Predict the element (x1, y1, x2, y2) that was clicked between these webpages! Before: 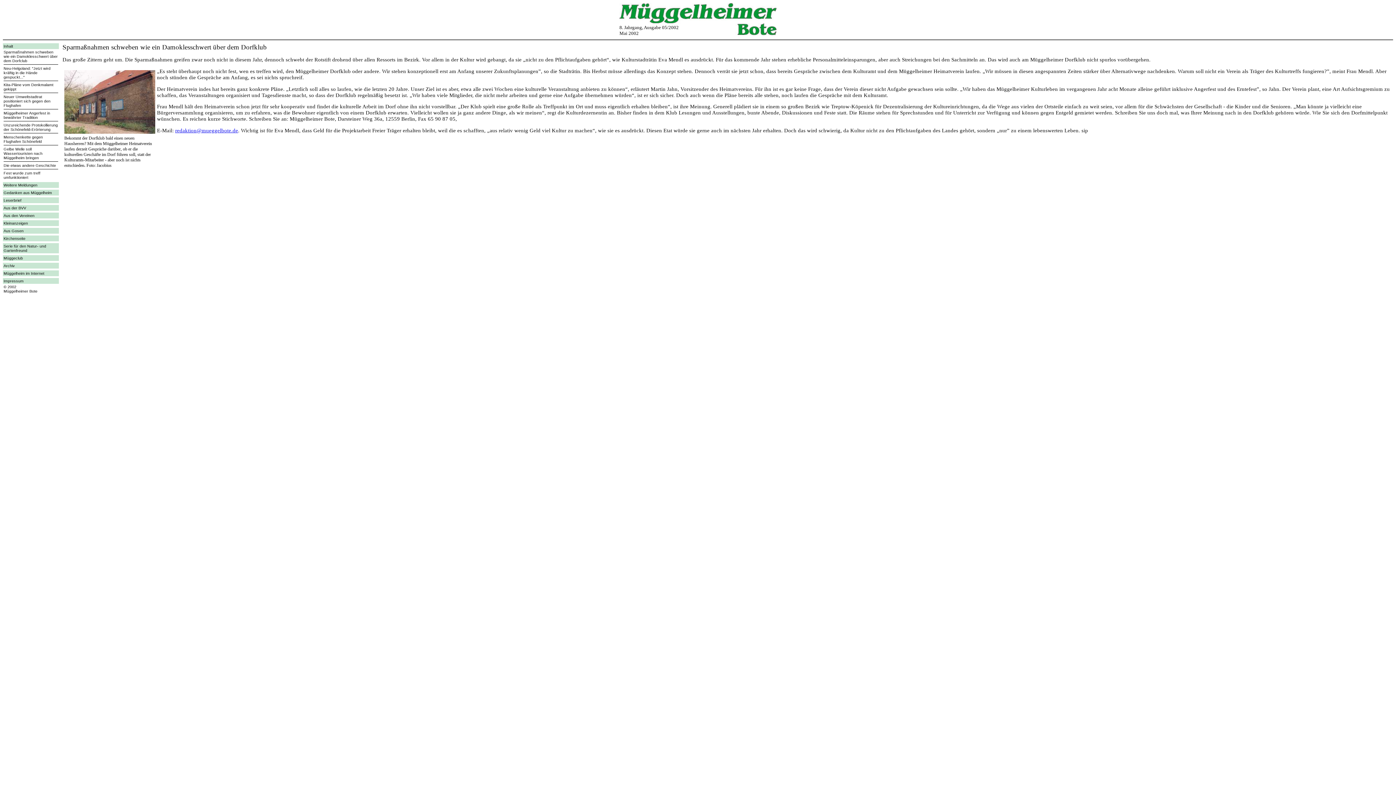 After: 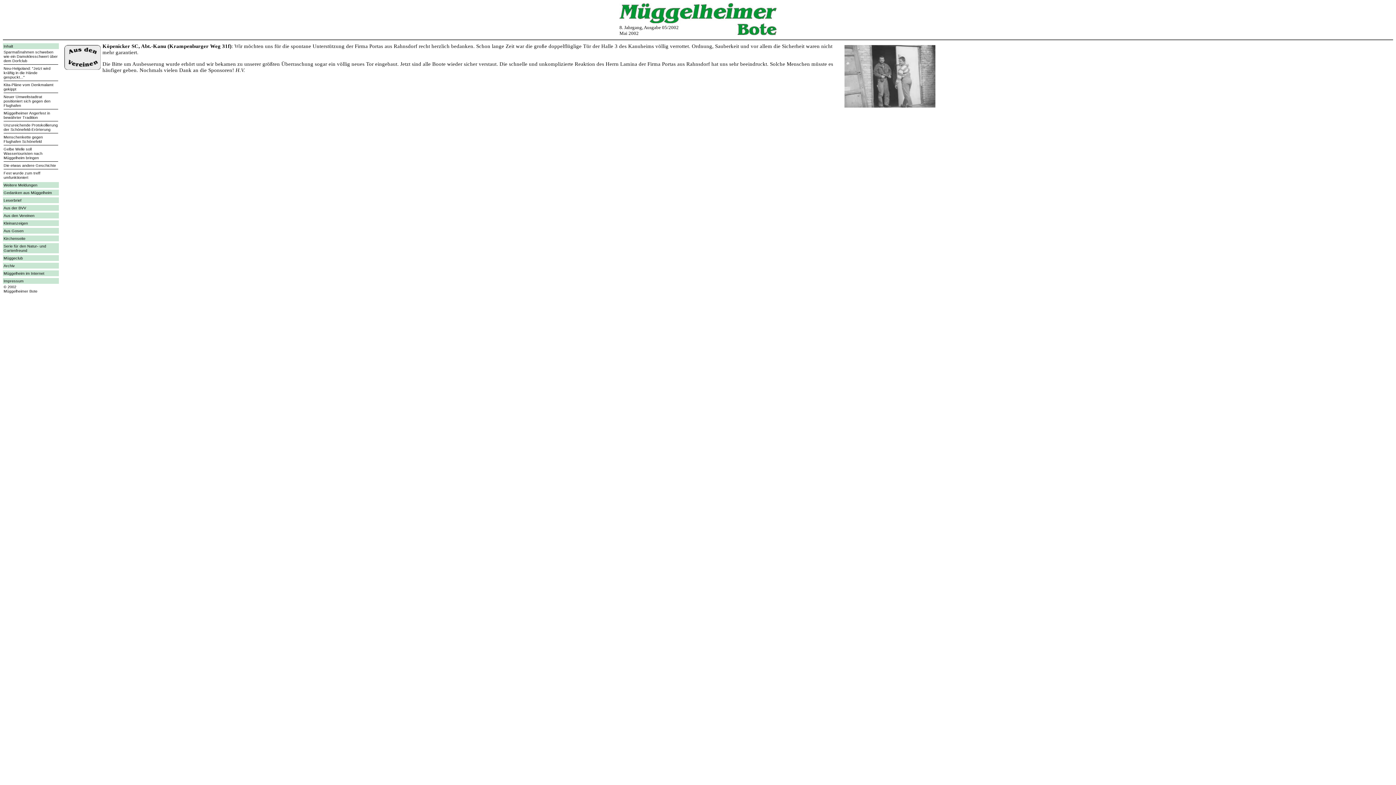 Action: bbox: (3, 213, 34, 217) label: Aus den Vereinen